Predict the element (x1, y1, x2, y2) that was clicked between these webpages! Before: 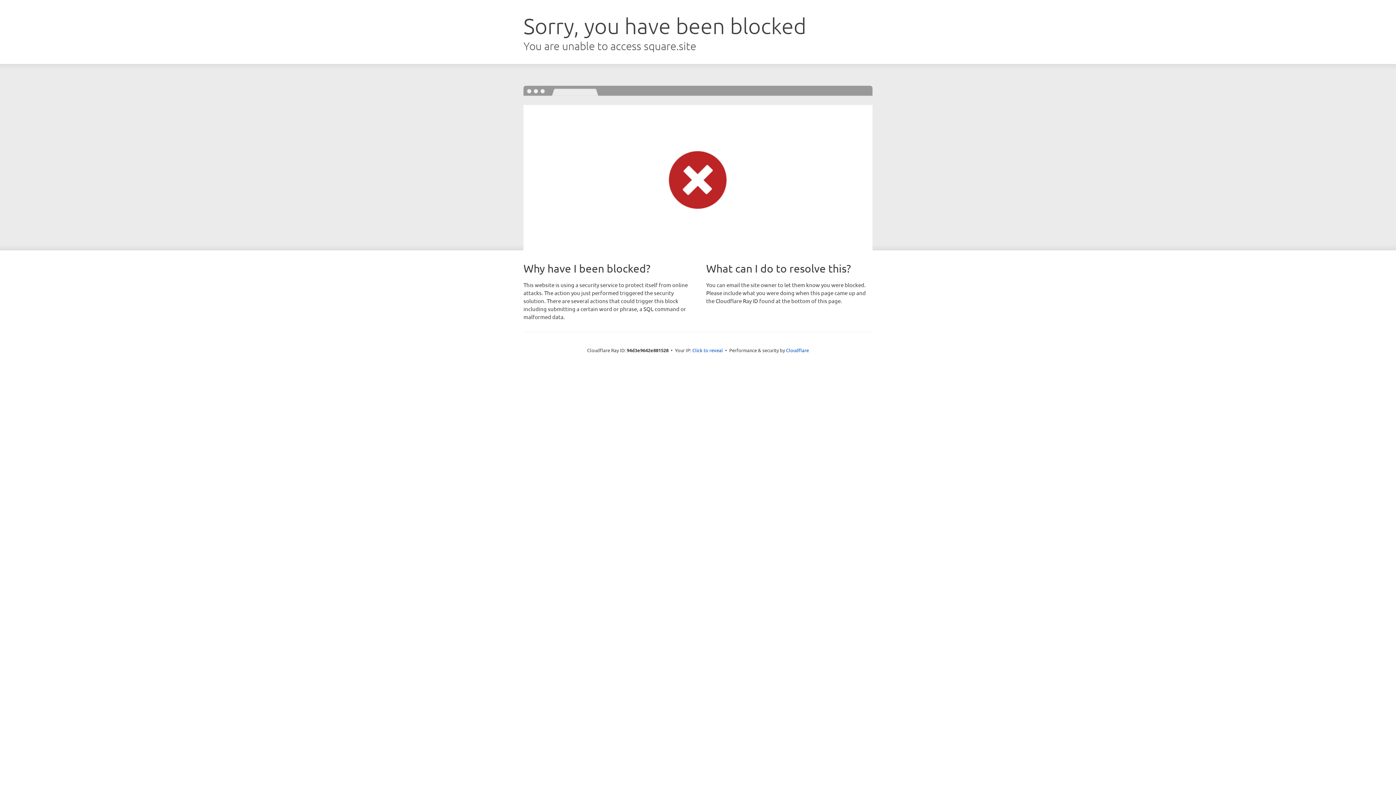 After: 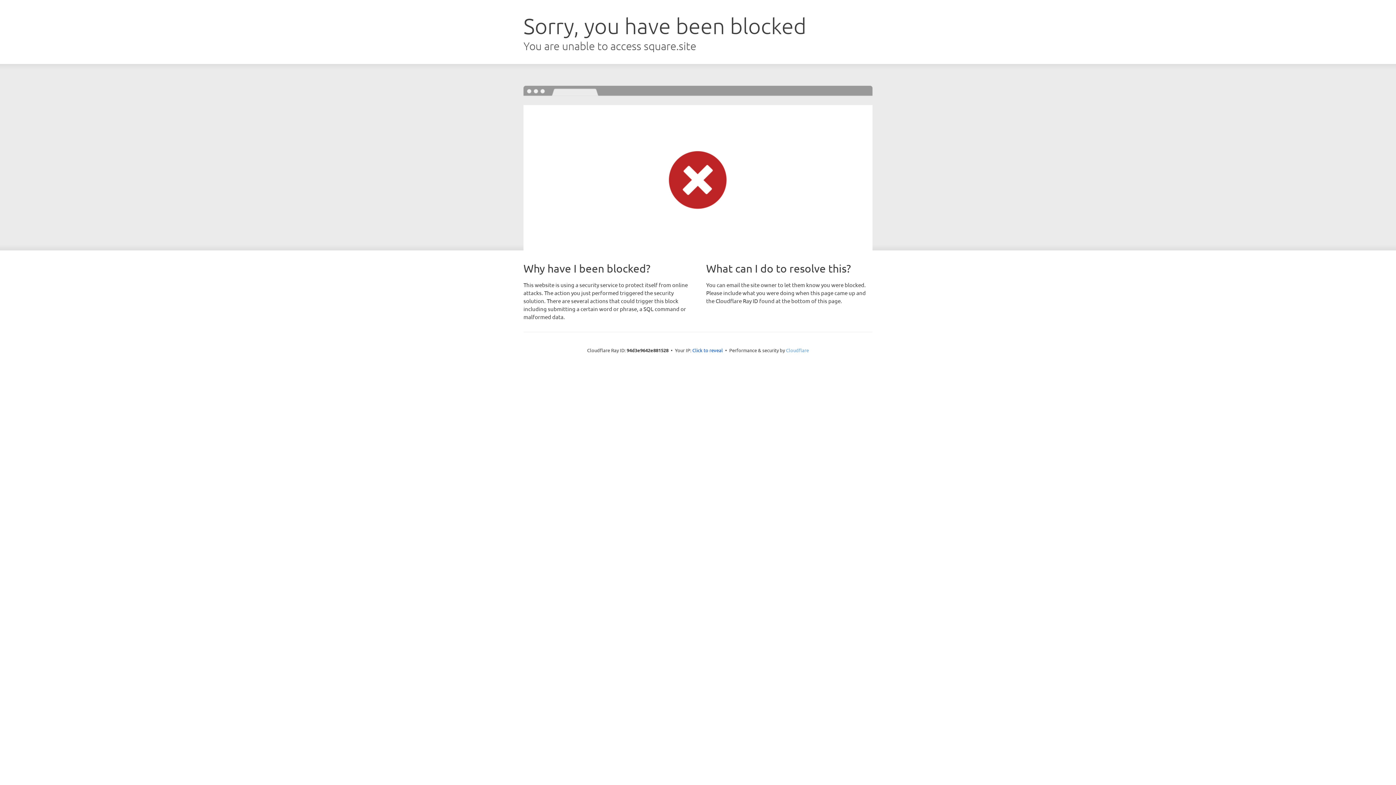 Action: bbox: (786, 347, 809, 353) label: Cloudflare